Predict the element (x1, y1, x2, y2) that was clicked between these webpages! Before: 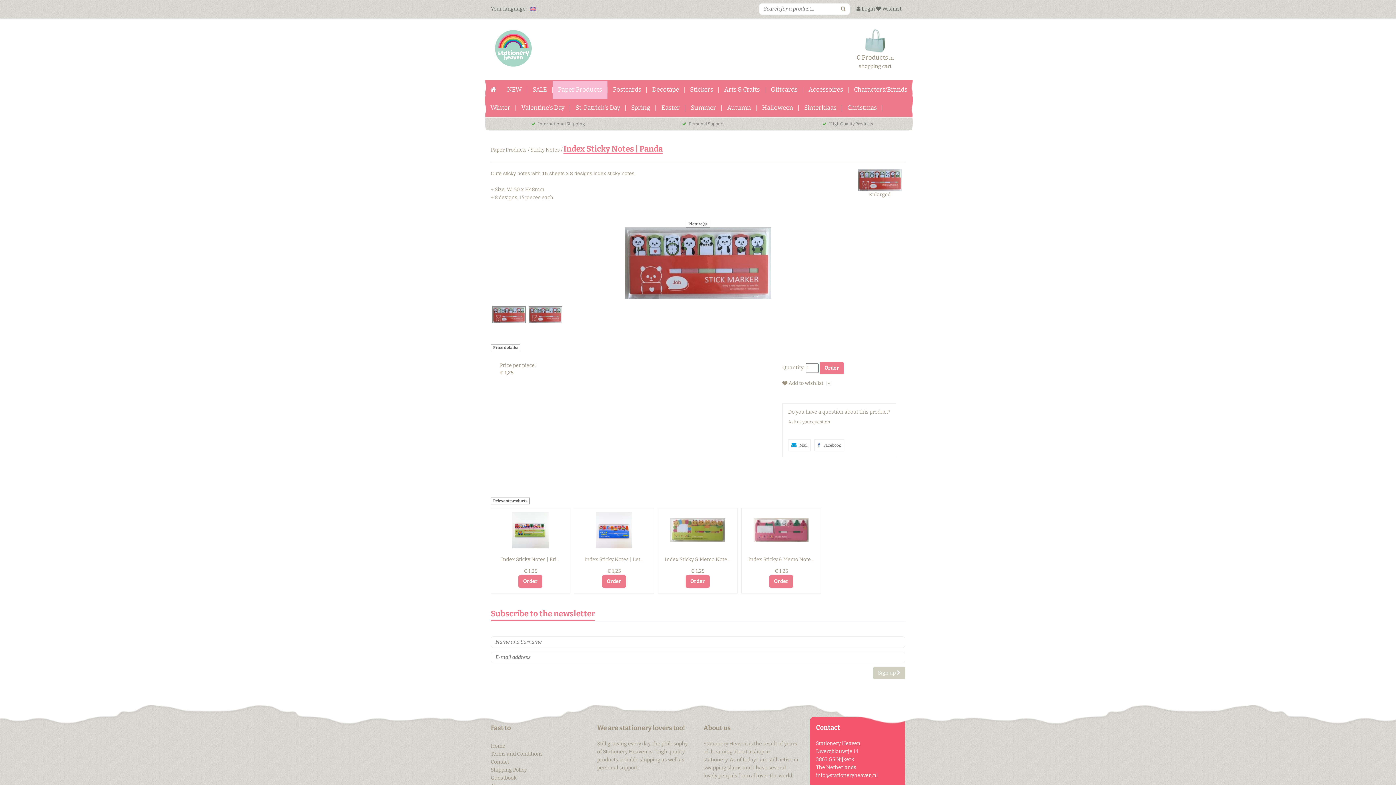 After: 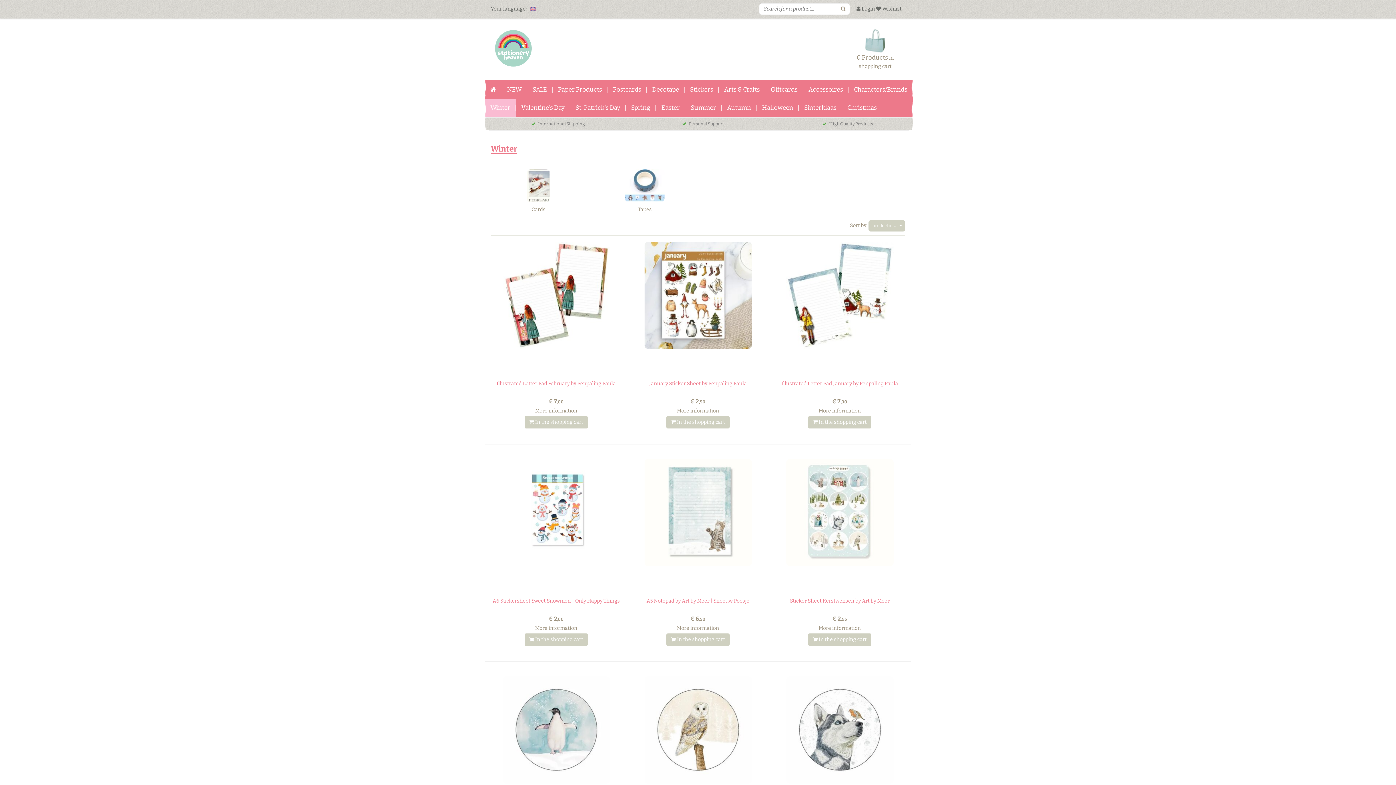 Action: label: Winter bbox: (485, 98, 516, 116)